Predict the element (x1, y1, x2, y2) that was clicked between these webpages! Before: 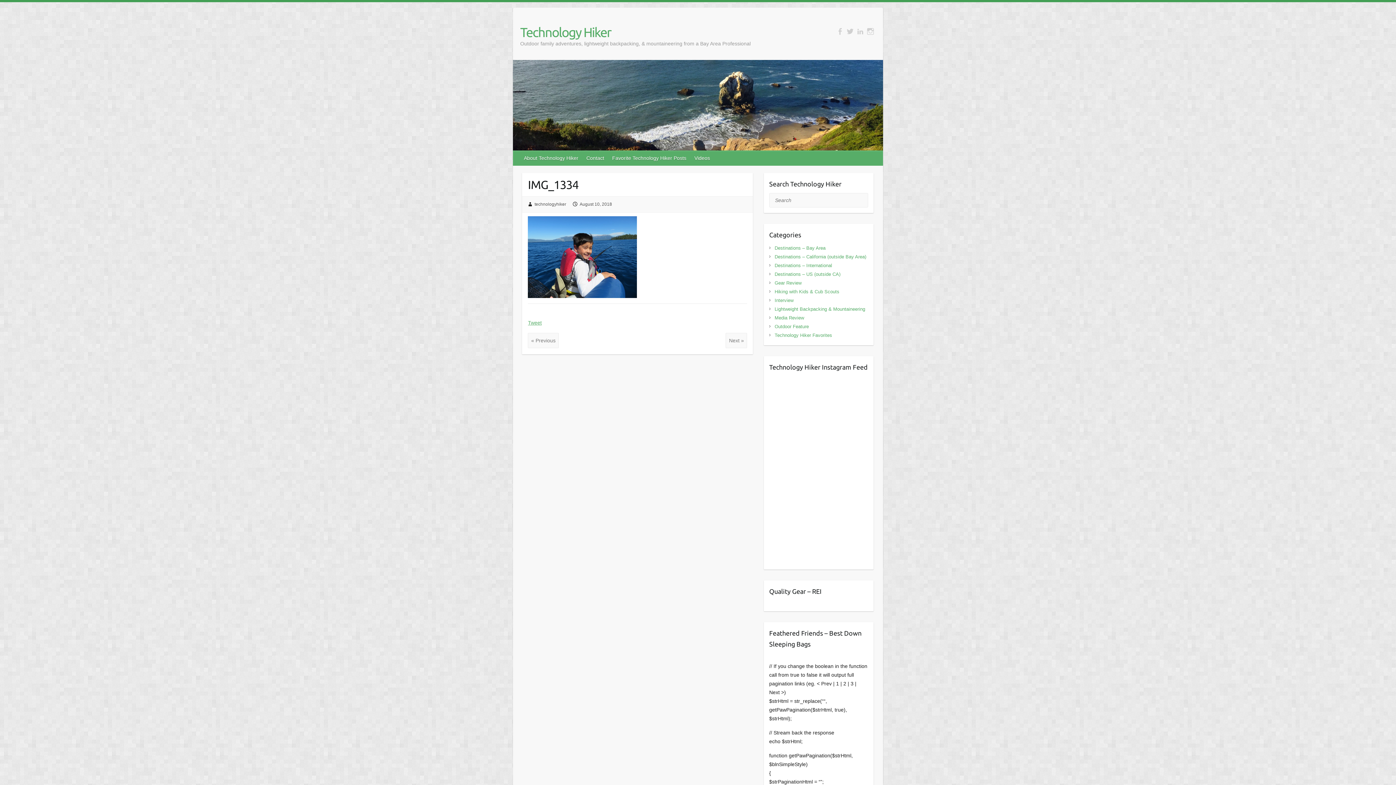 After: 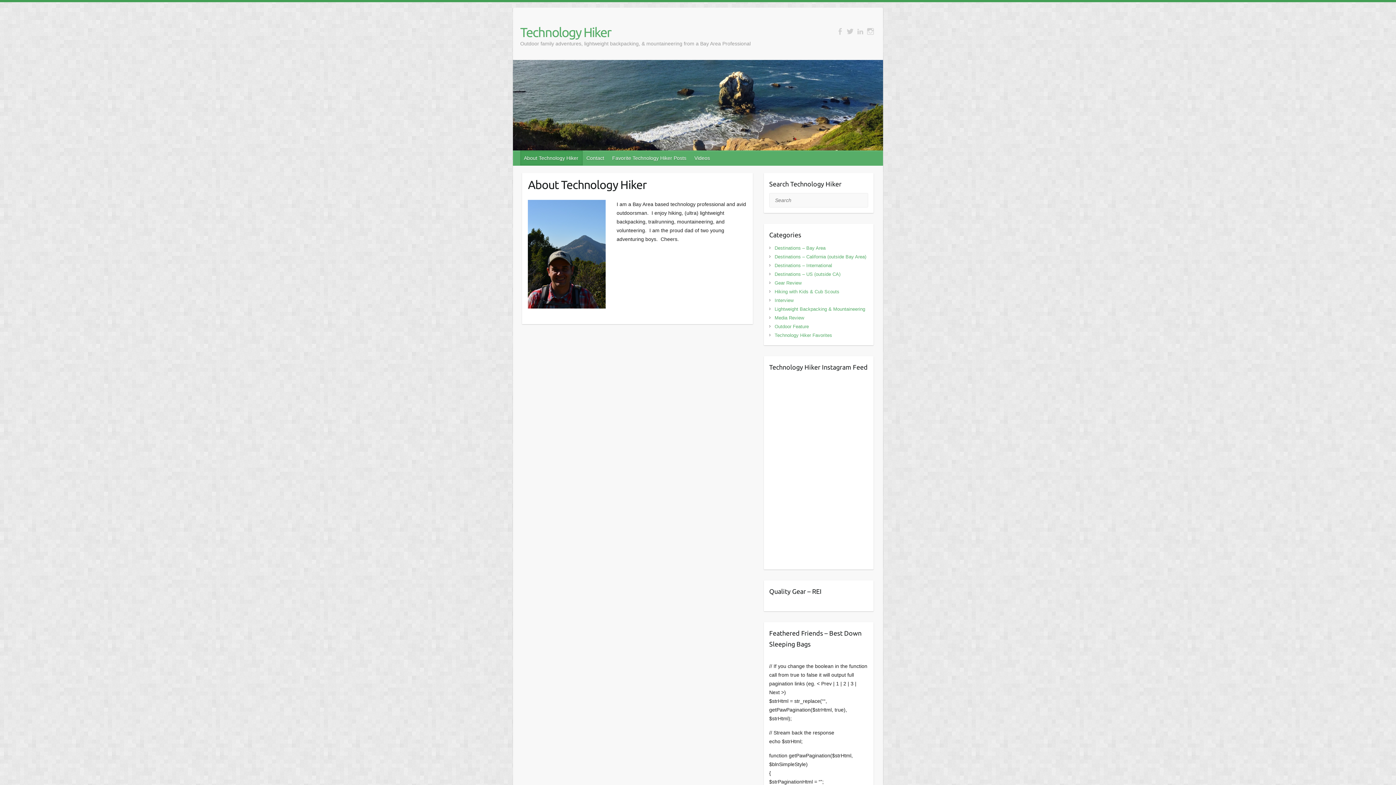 Action: bbox: (520, 150, 582, 165) label: About Technology Hiker